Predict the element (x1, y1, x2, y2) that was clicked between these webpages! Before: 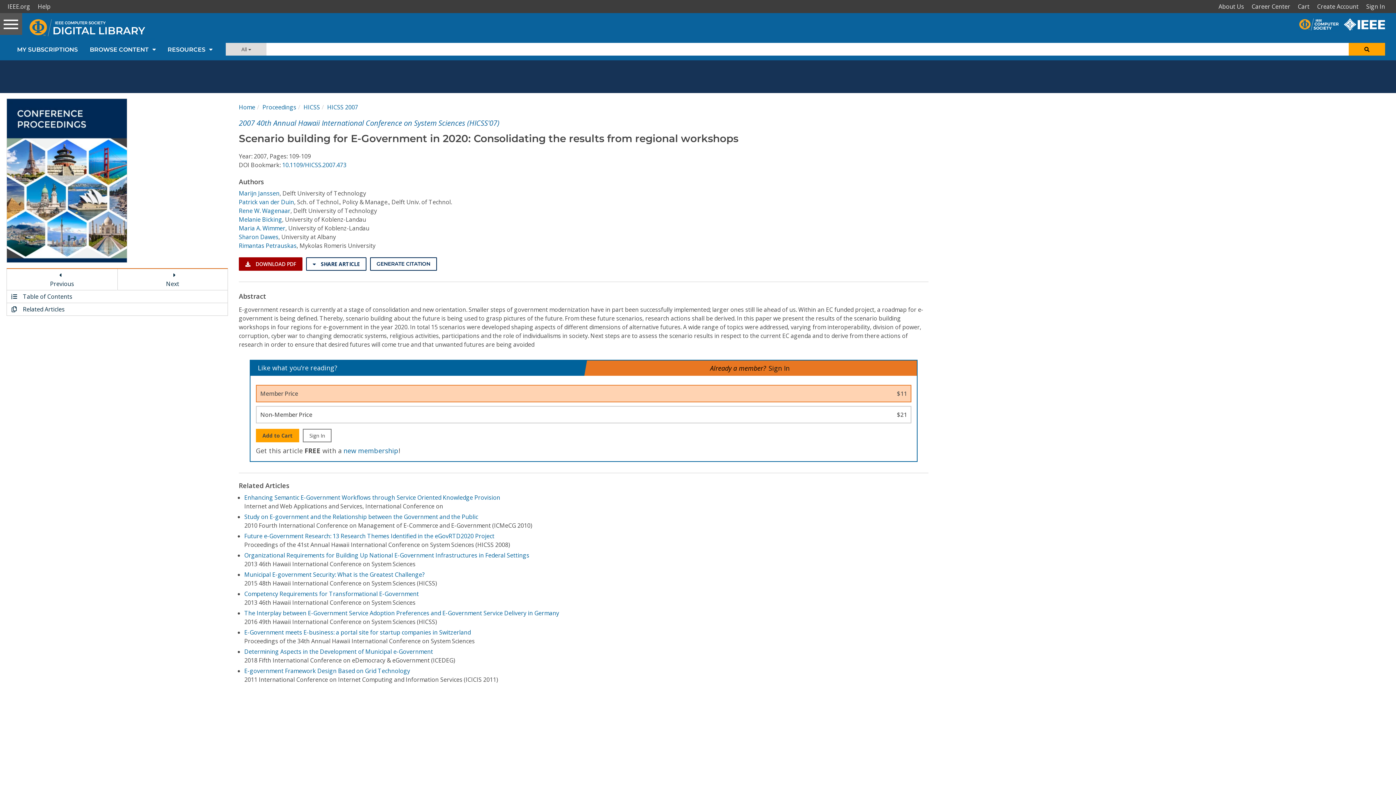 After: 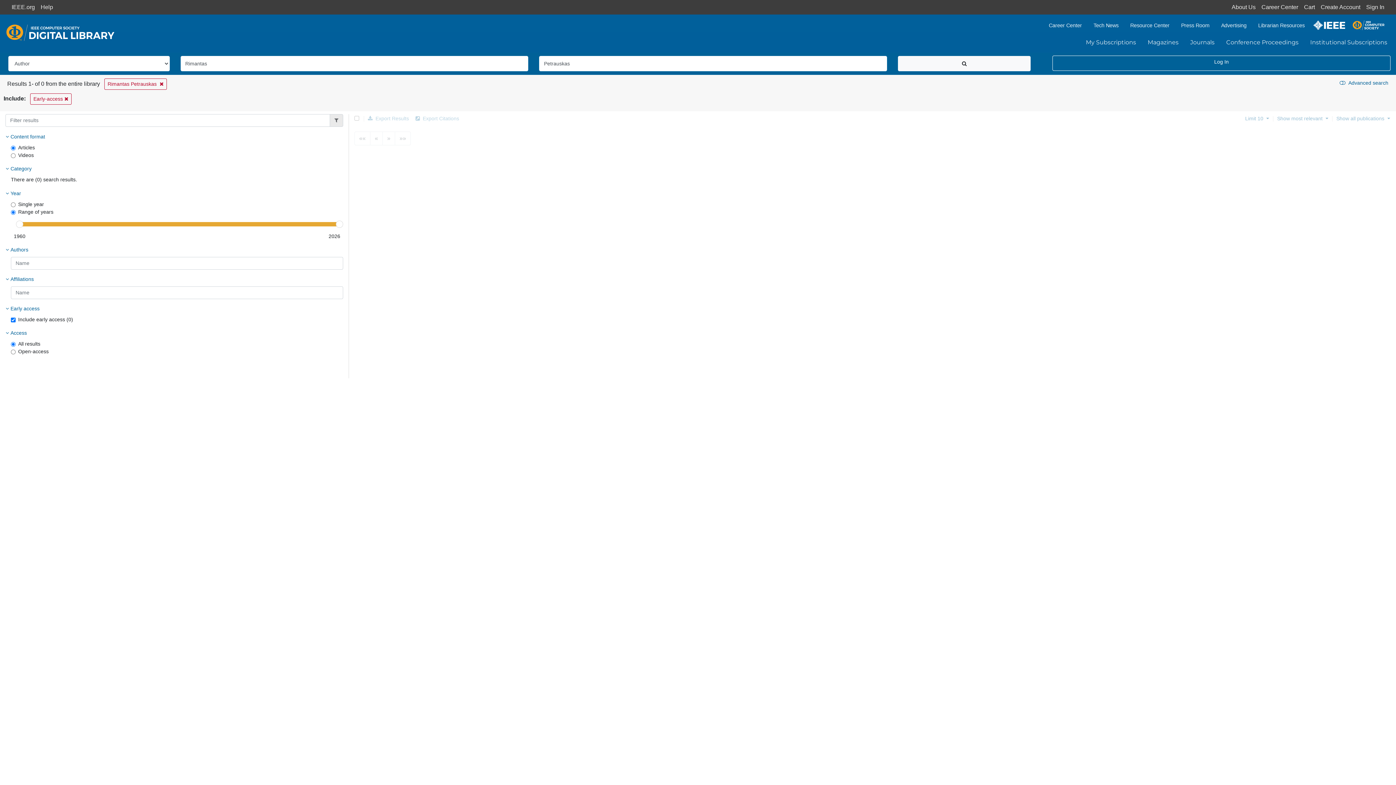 Action: label: Rimantas Petrauskas bbox: (238, 241, 296, 249)